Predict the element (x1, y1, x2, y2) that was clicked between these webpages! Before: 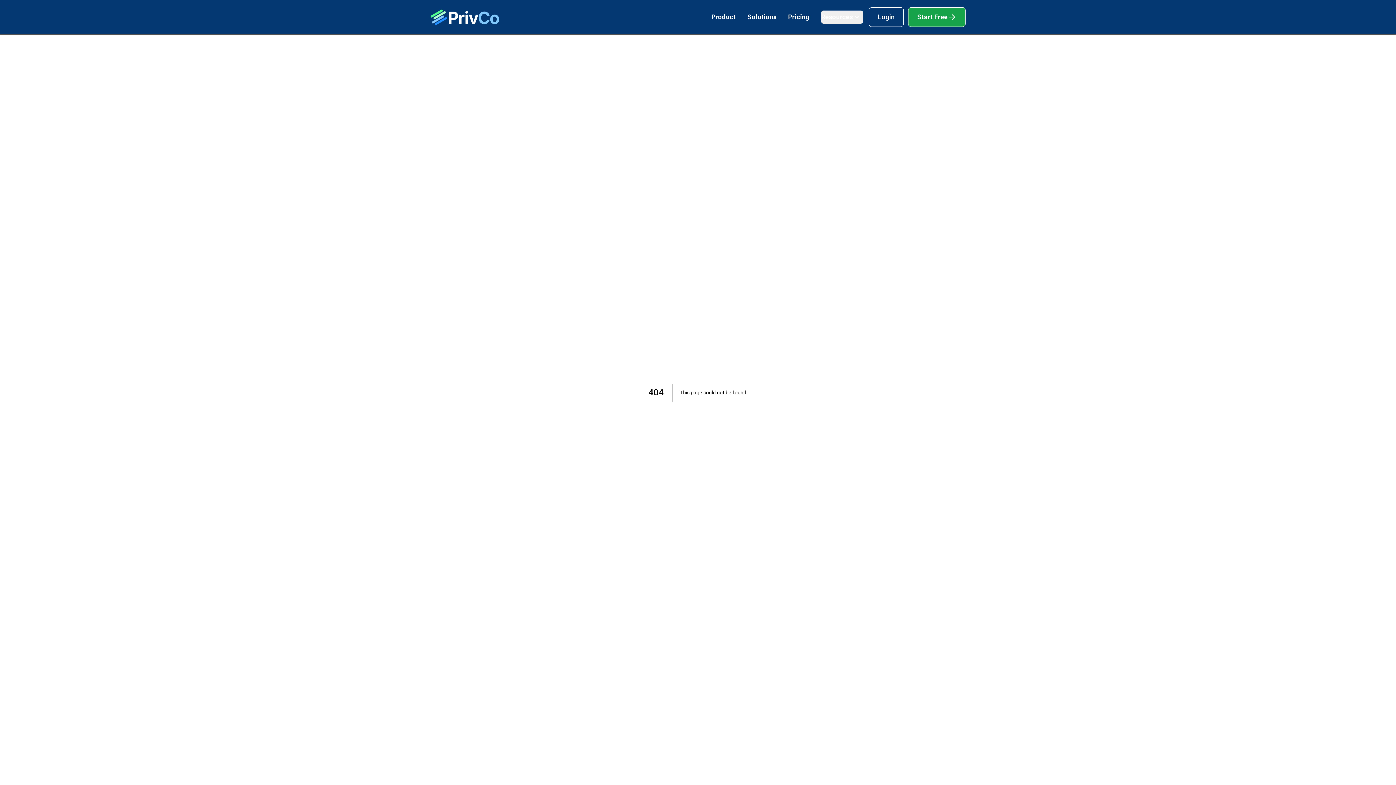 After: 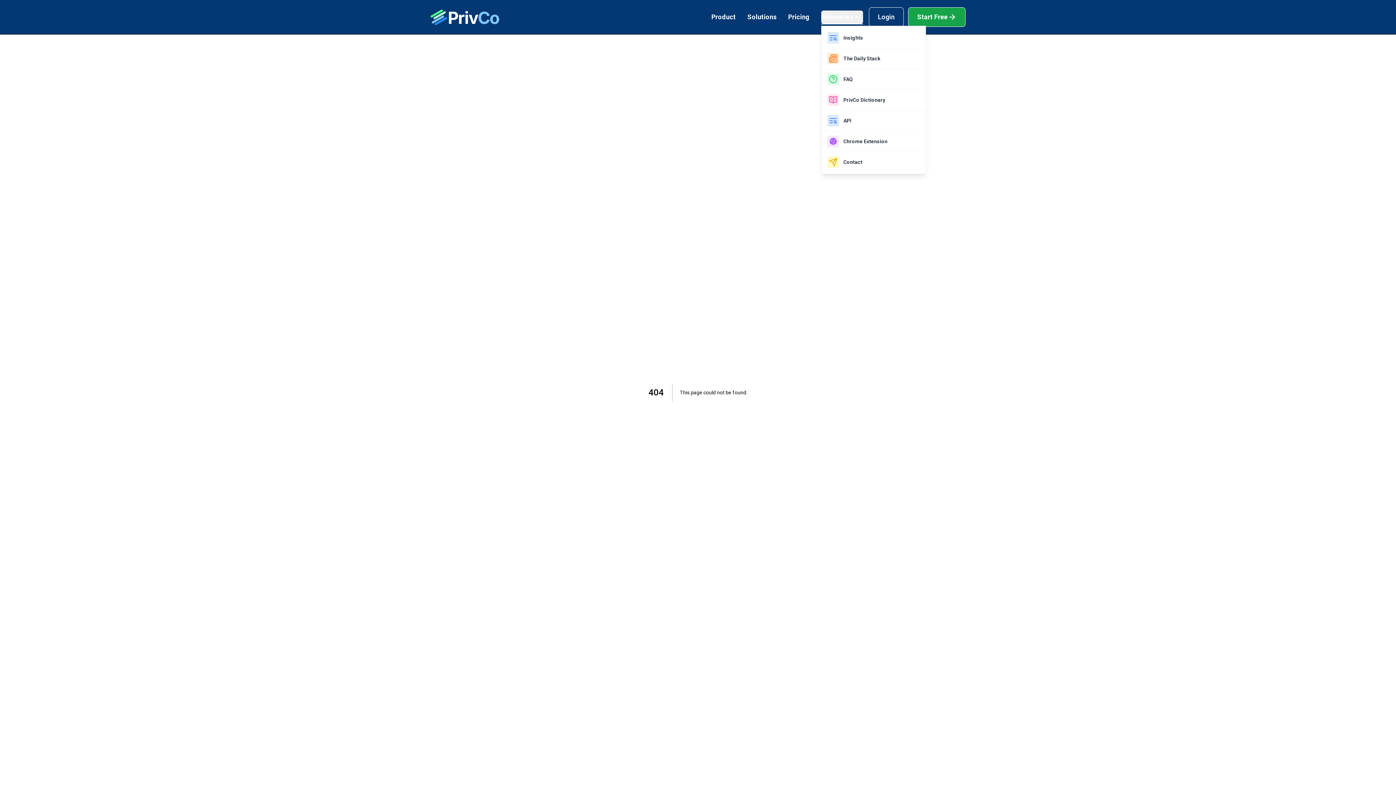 Action: label: Resources bbox: (821, 10, 863, 23)